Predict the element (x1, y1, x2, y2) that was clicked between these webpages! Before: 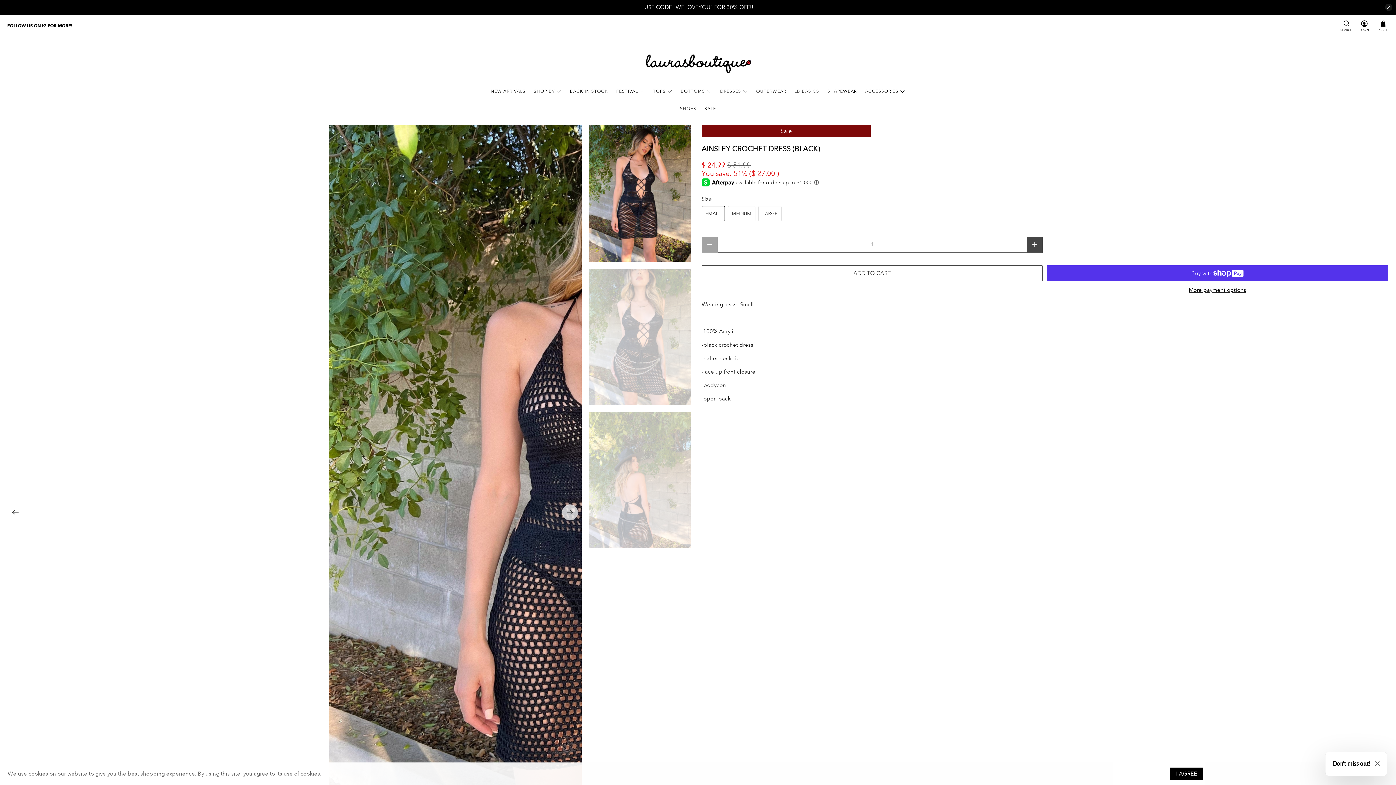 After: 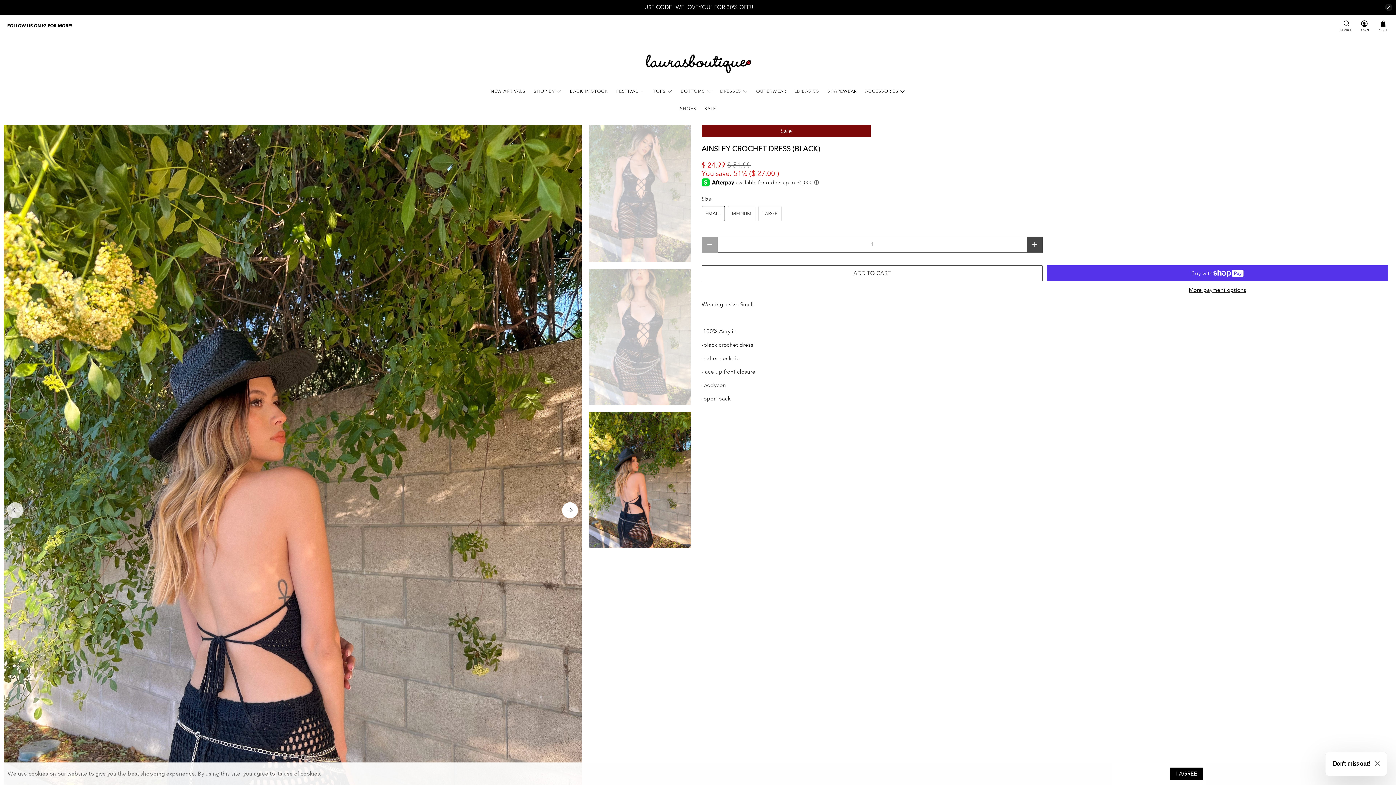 Action: bbox: (562, 504, 578, 520) label: Next